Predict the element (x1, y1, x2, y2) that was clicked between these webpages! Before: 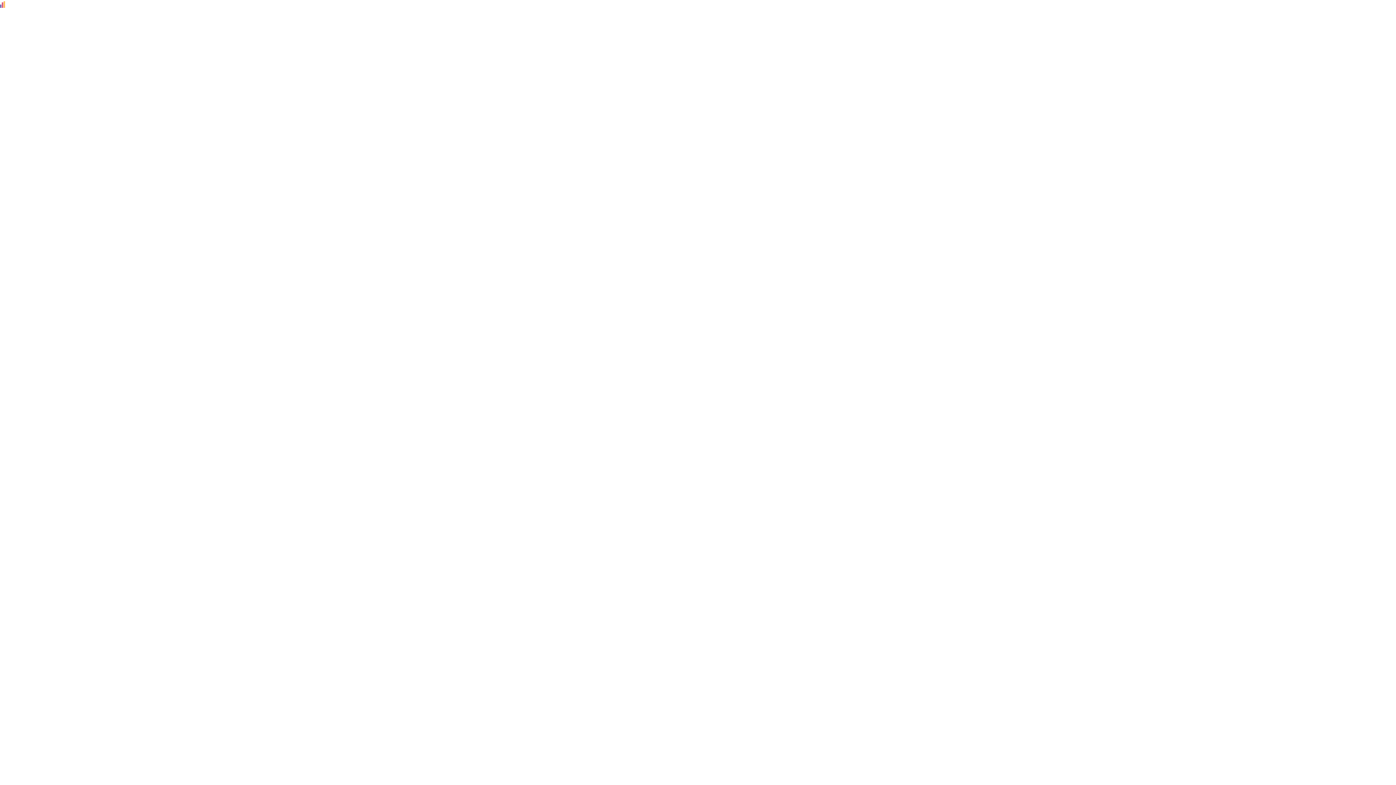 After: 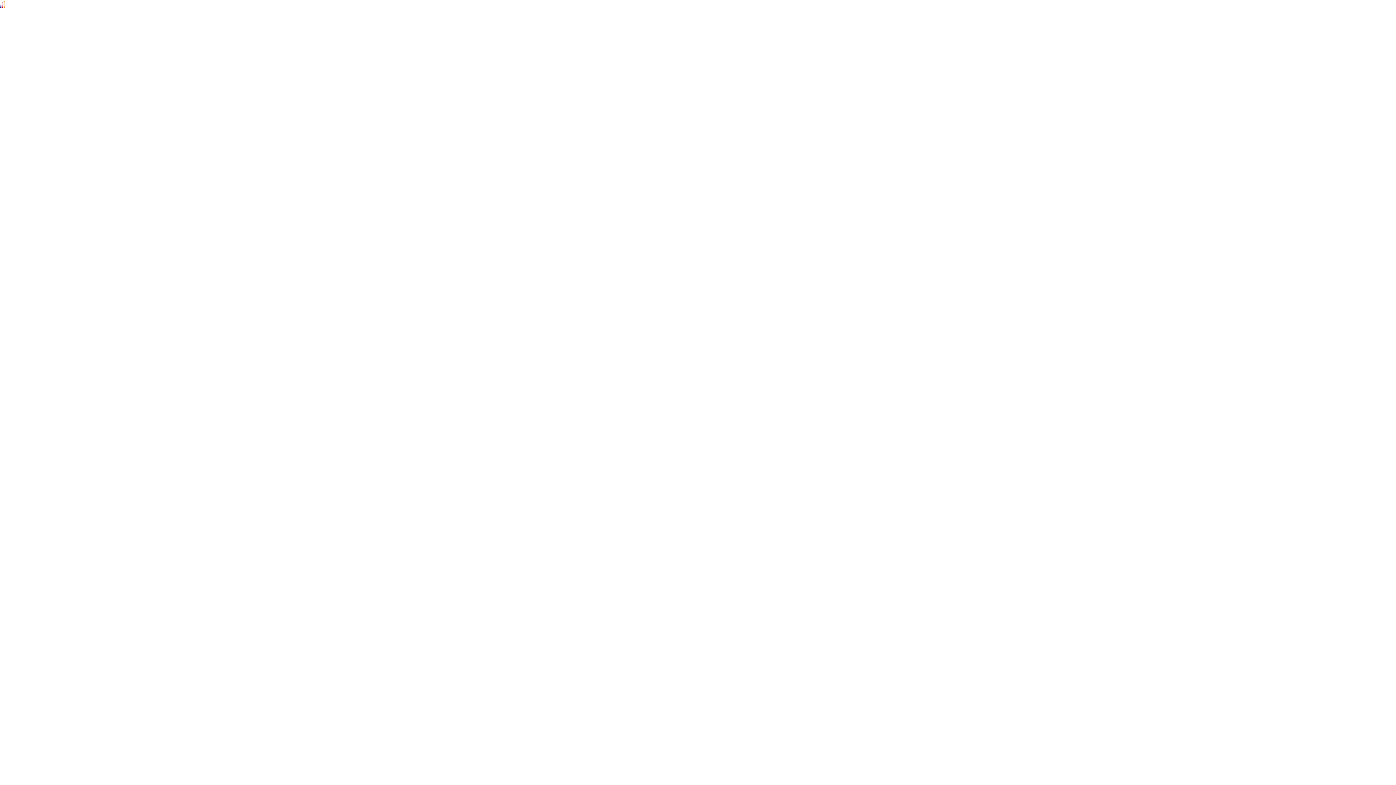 Action: bbox: (0, 0, 5, 7)